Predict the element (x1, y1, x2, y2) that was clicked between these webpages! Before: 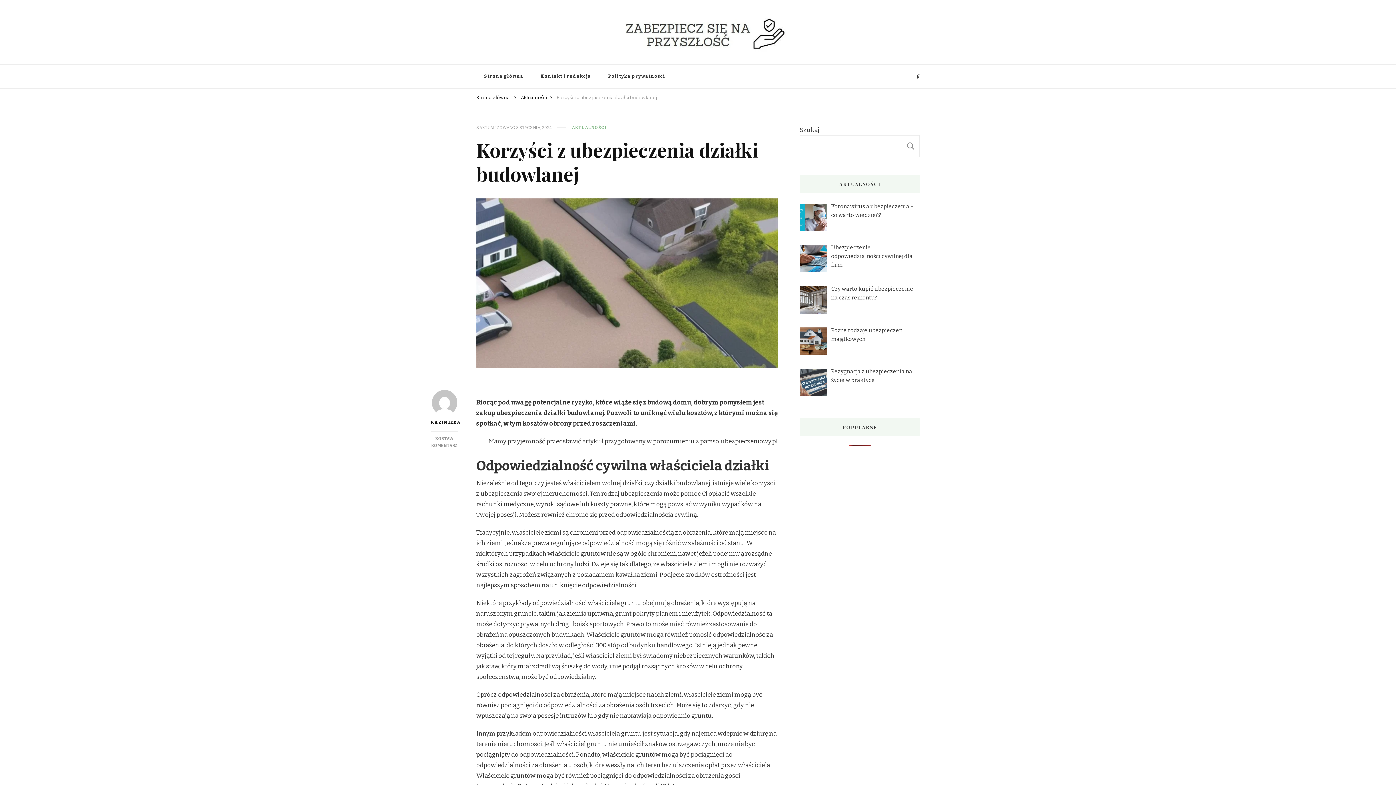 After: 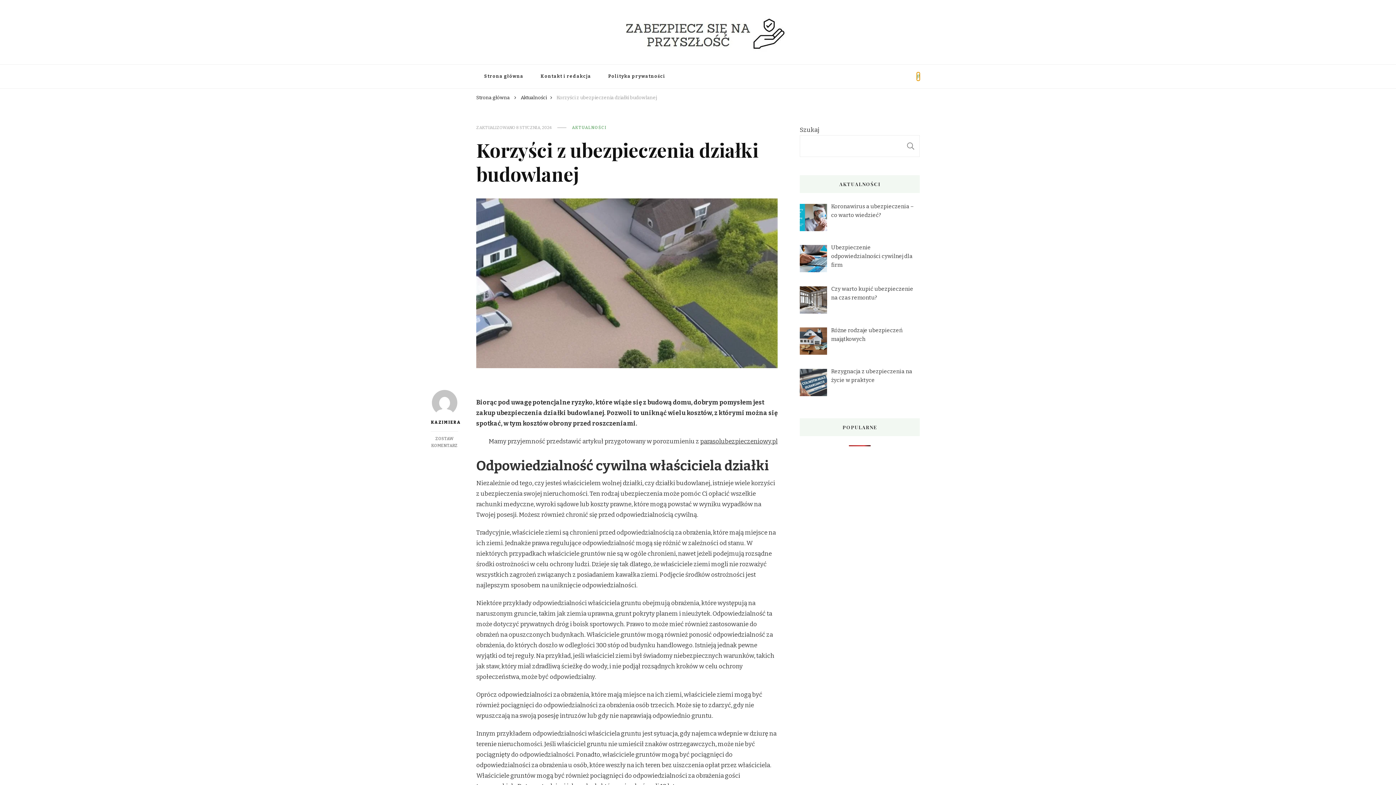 Action: bbox: (917, 72, 920, 80)